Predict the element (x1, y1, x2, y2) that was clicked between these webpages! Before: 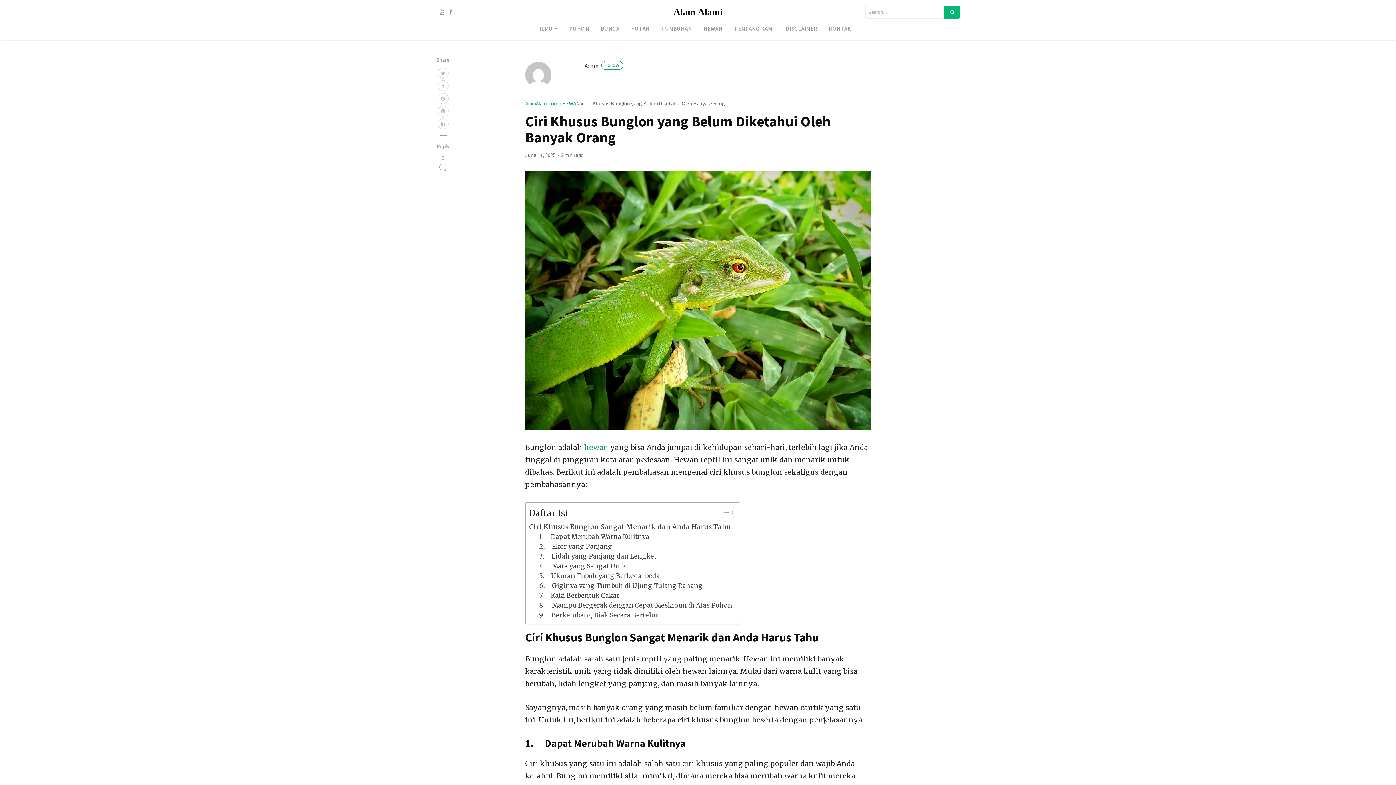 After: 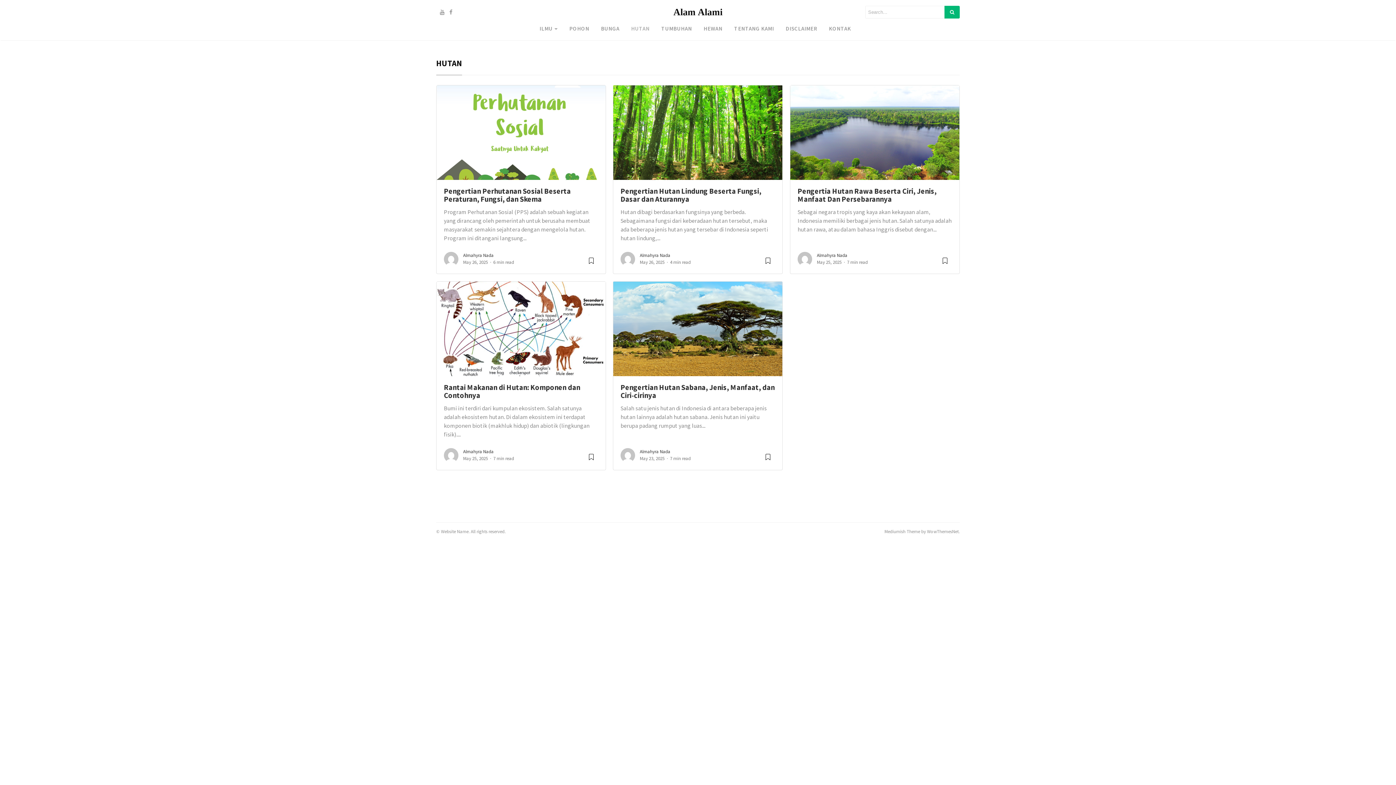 Action: label: HUTAN bbox: (625, 21, 655, 35)